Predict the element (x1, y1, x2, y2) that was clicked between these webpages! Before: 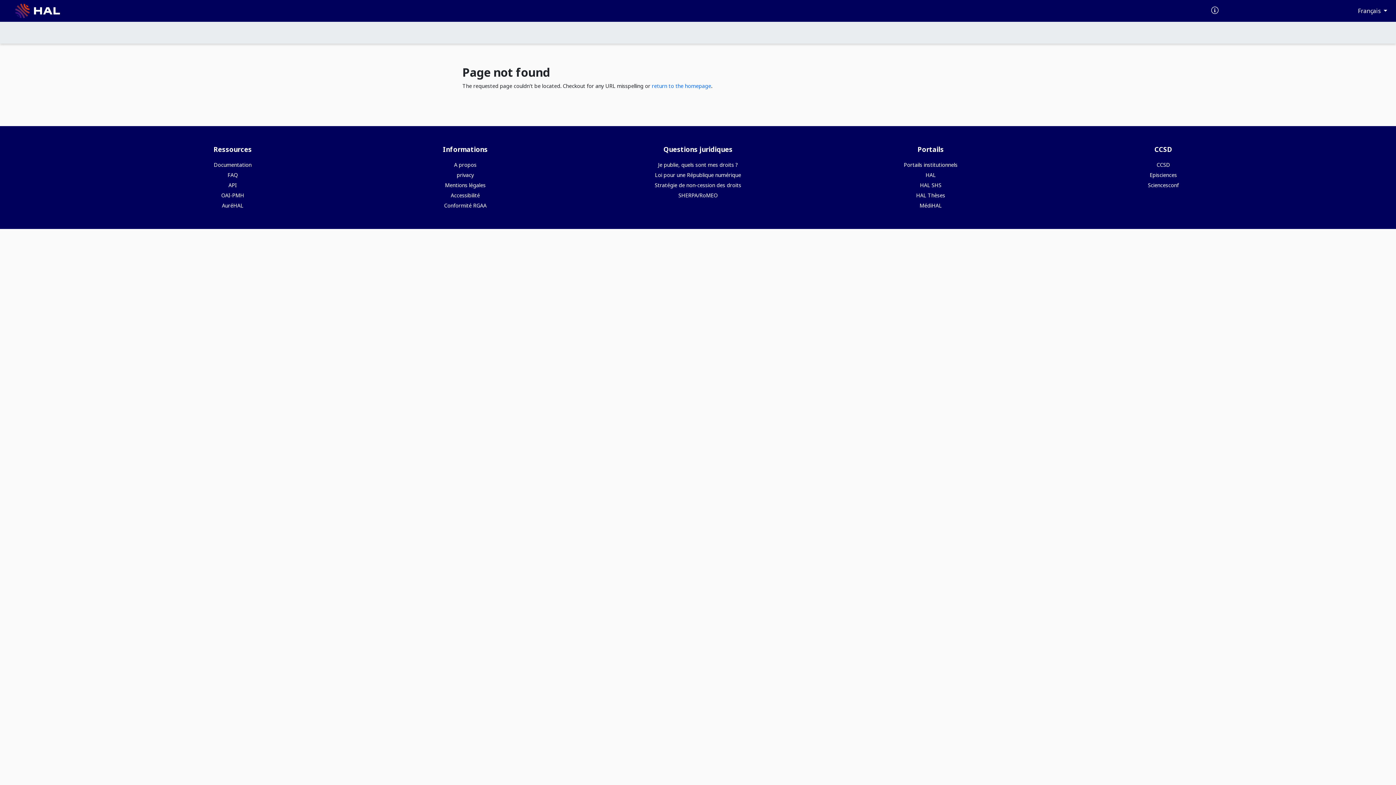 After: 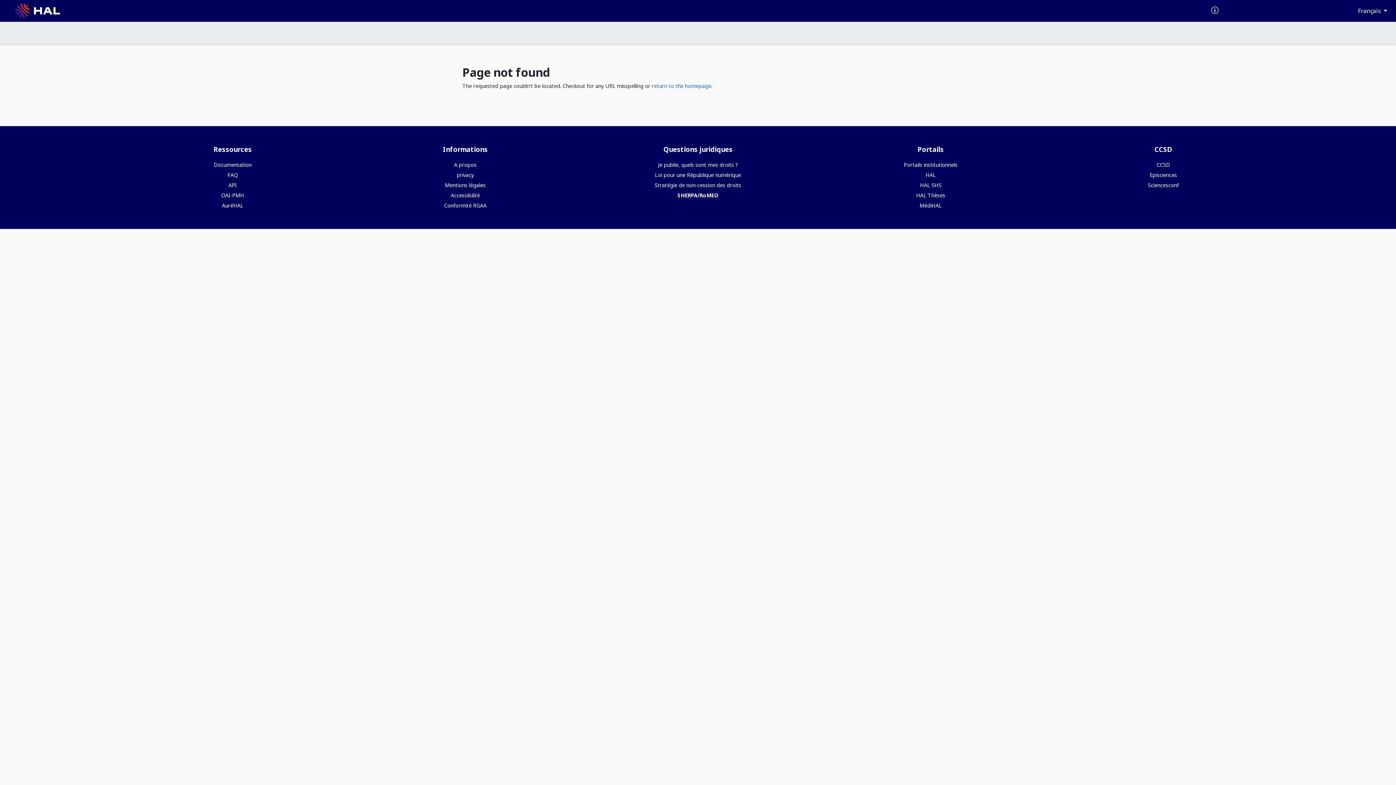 Action: label: SHERPA/RoMEO bbox: (678, 192, 717, 198)